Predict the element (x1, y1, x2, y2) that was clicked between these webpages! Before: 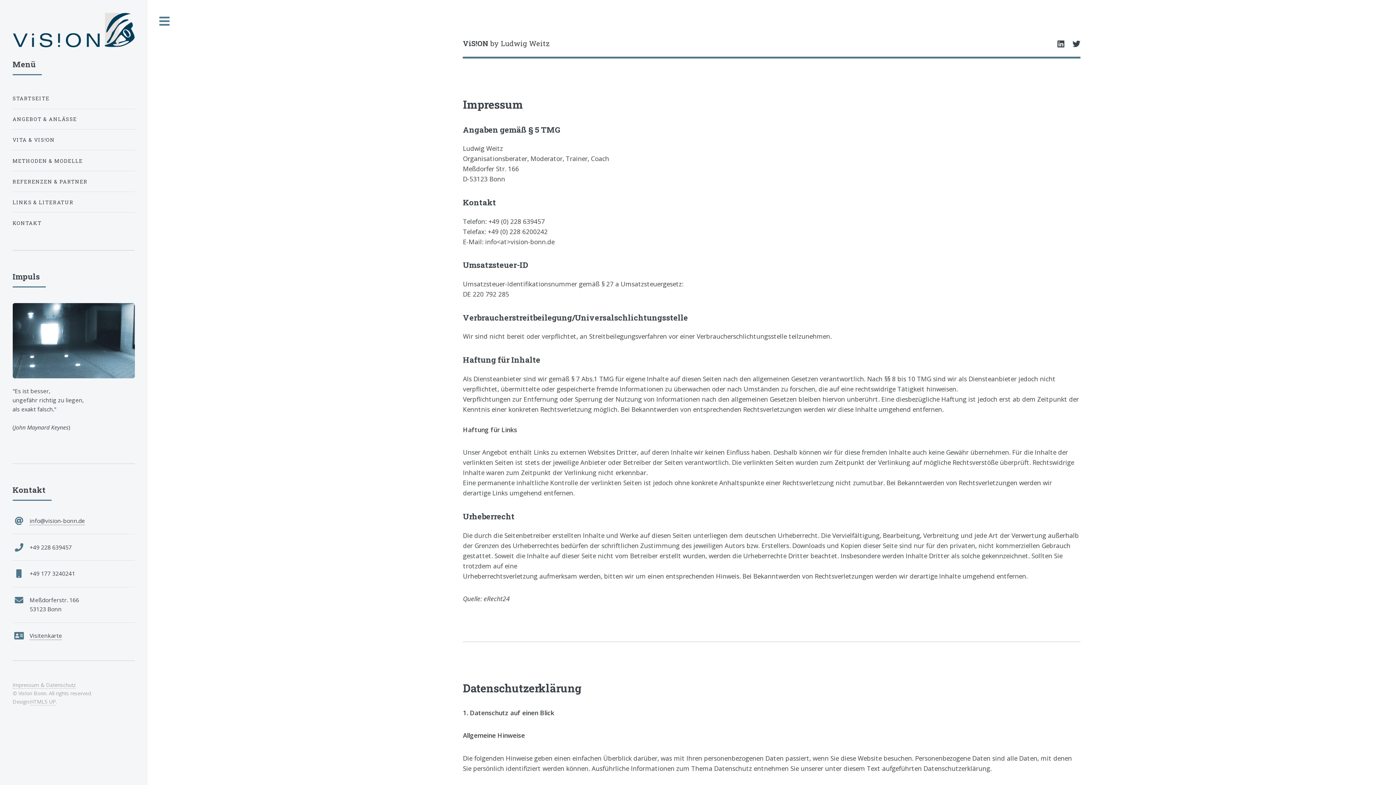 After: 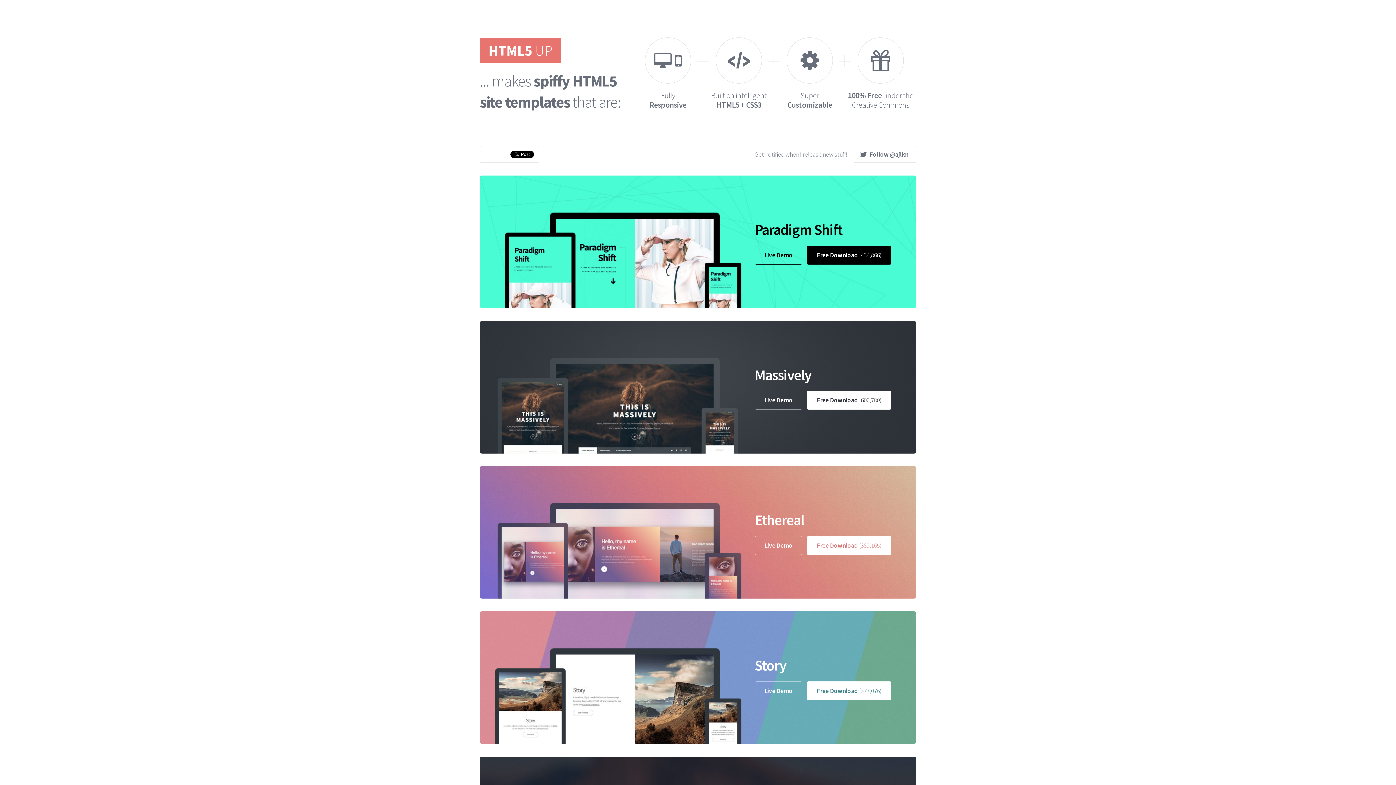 Action: label: HTML5 UP bbox: (30, 698, 55, 705)